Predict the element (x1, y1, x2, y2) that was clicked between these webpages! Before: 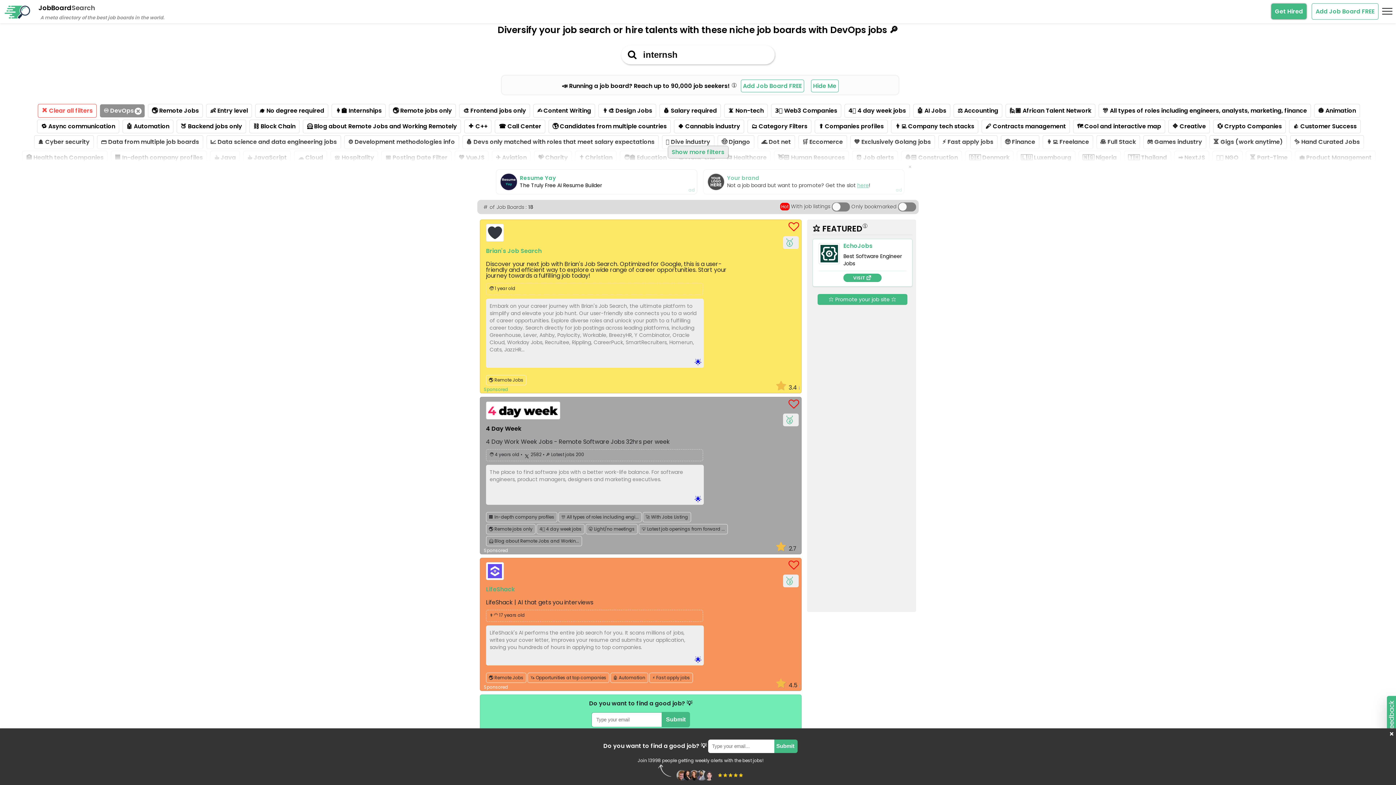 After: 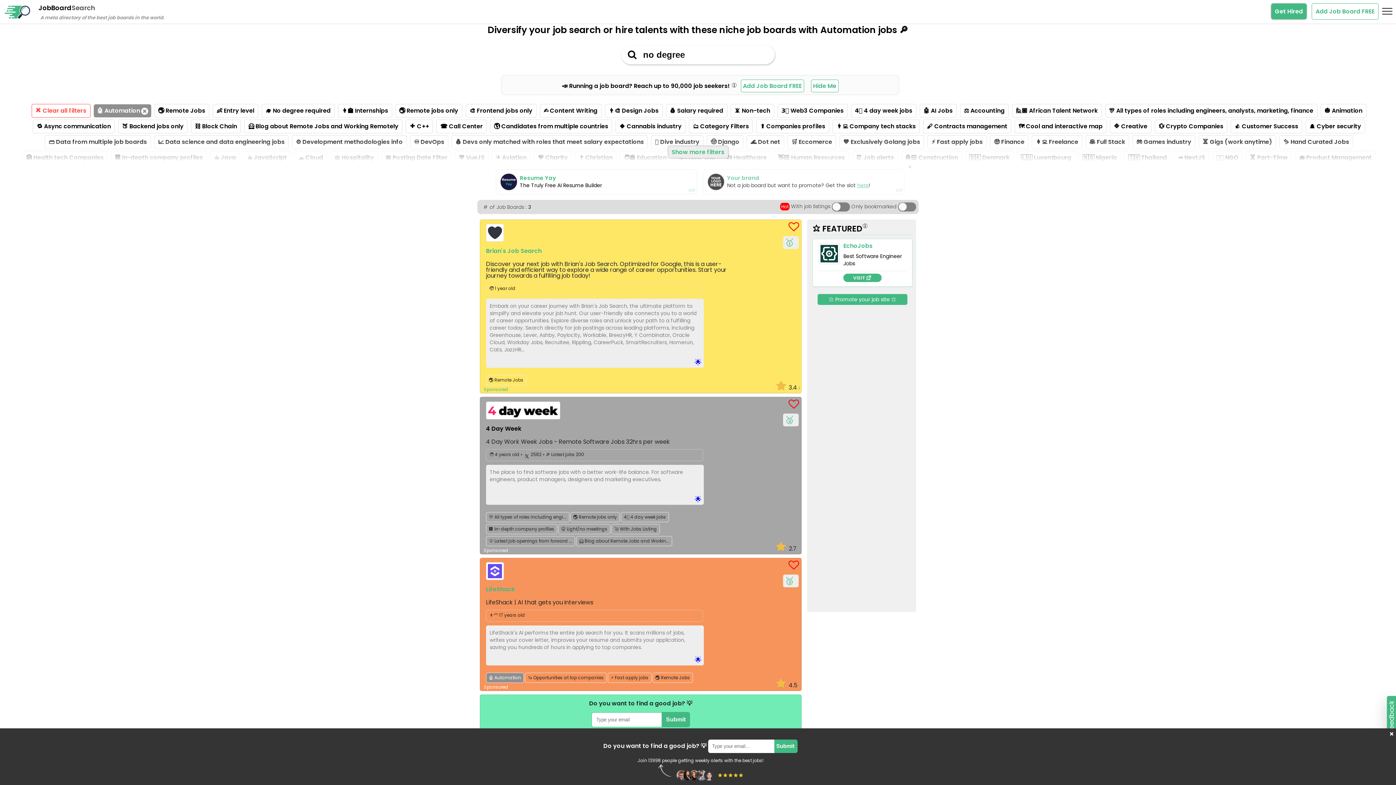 Action: bbox: (613, 674, 645, 681) label: 🤖 Automation